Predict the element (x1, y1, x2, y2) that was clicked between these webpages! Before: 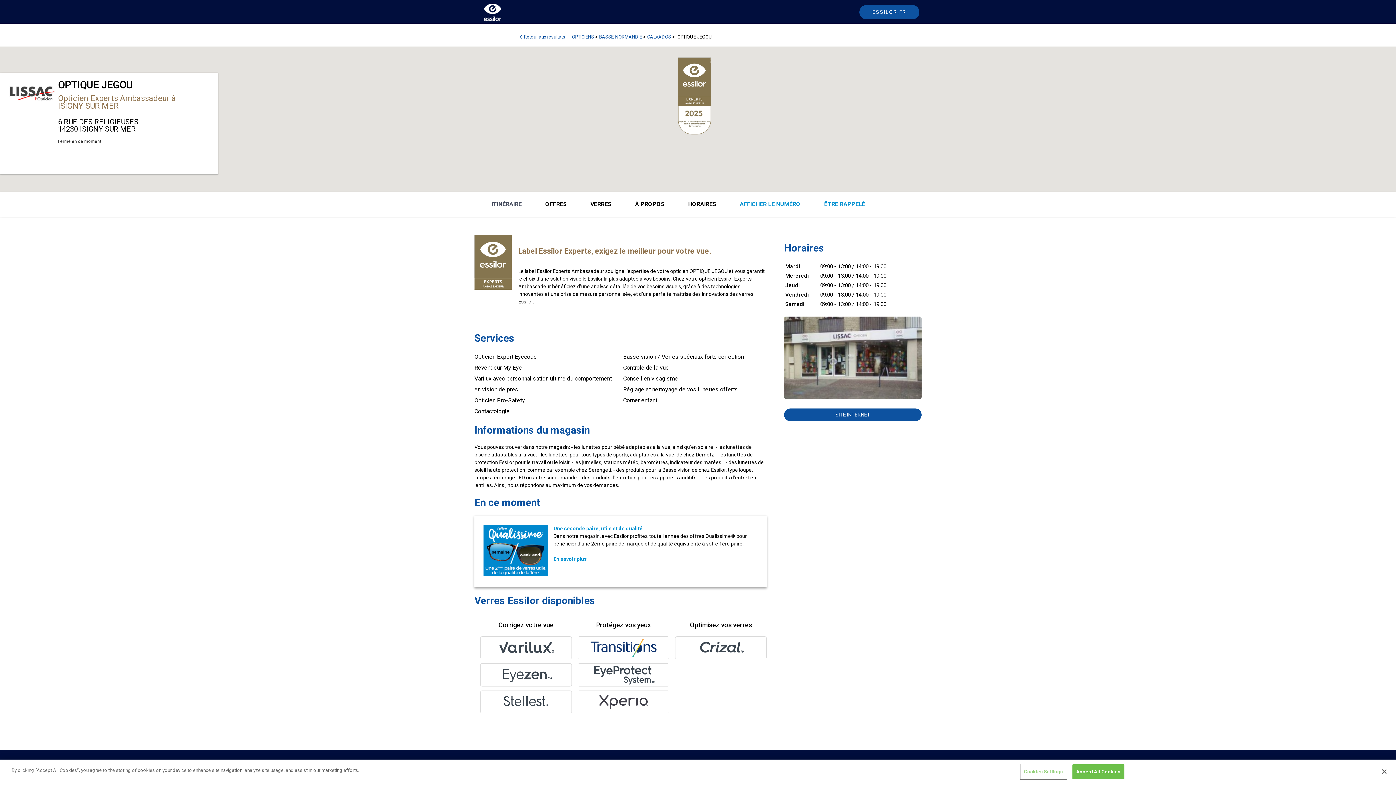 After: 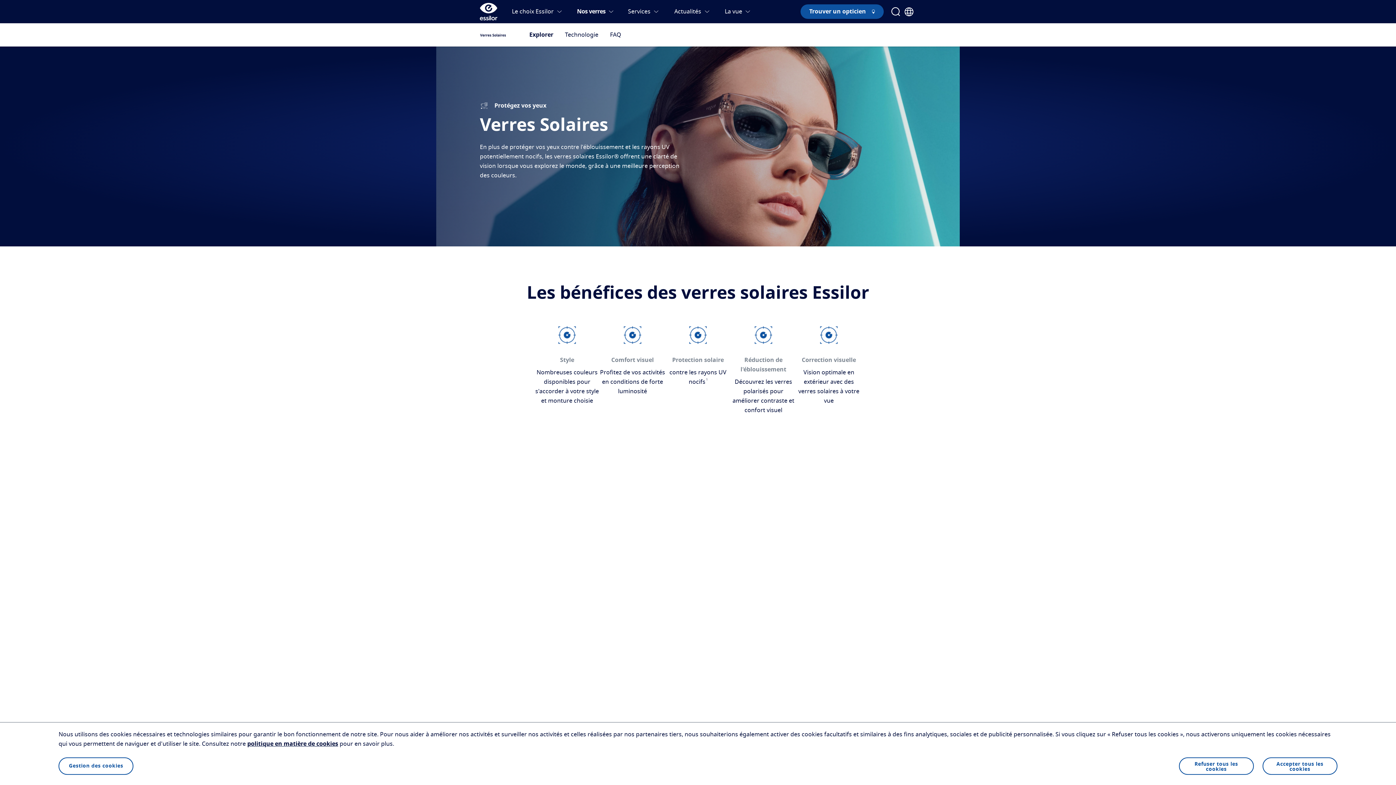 Action: bbox: (577, 710, 669, 716)